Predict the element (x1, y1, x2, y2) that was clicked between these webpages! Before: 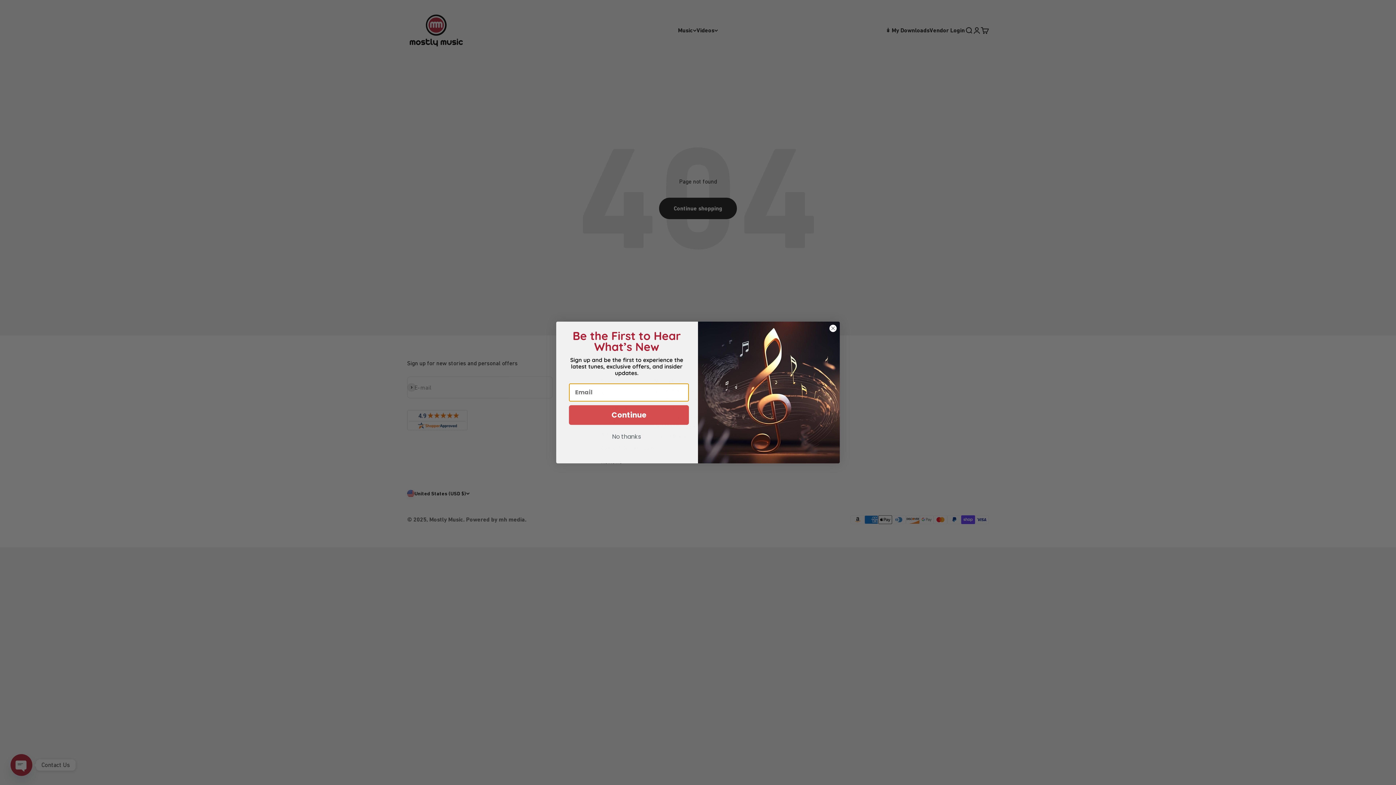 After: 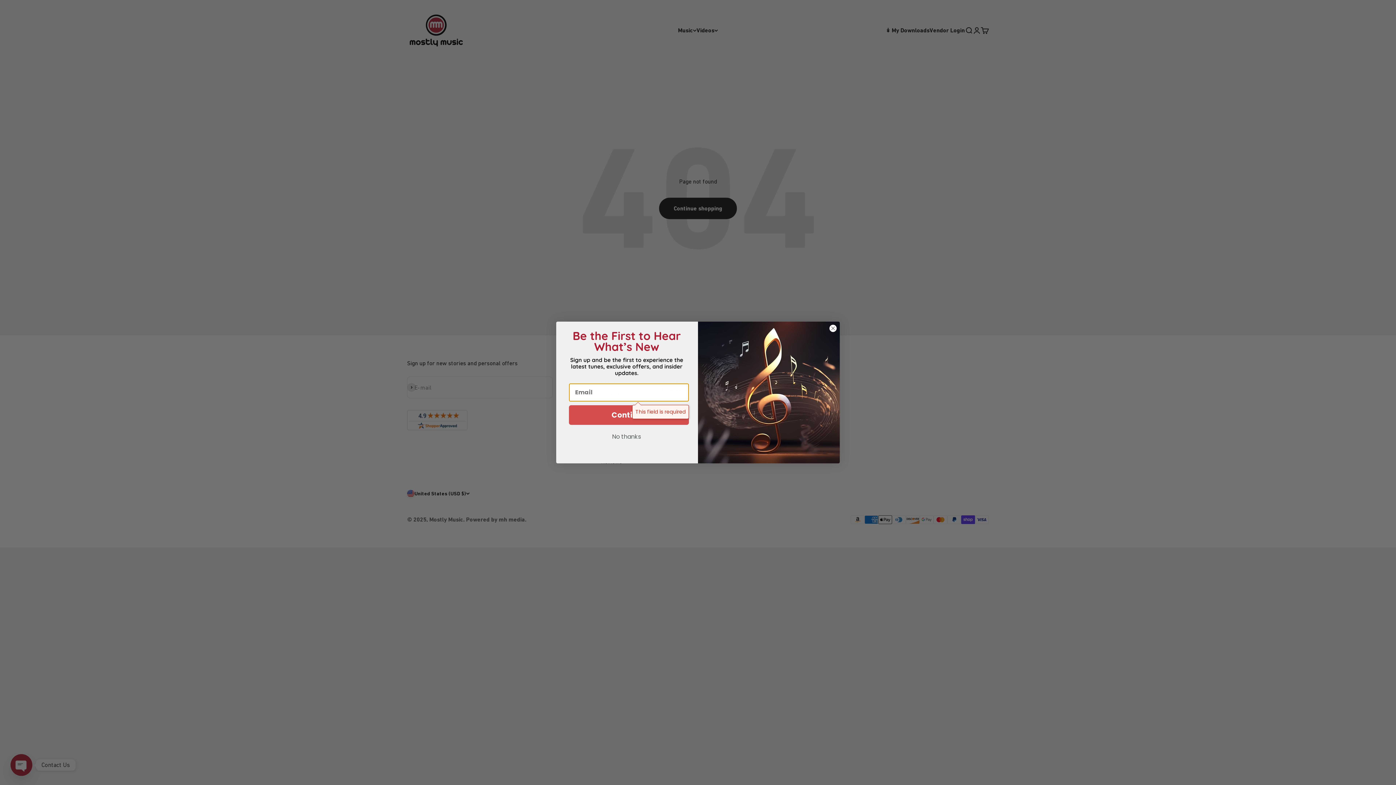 Action: label: Continue bbox: (569, 405, 689, 424)